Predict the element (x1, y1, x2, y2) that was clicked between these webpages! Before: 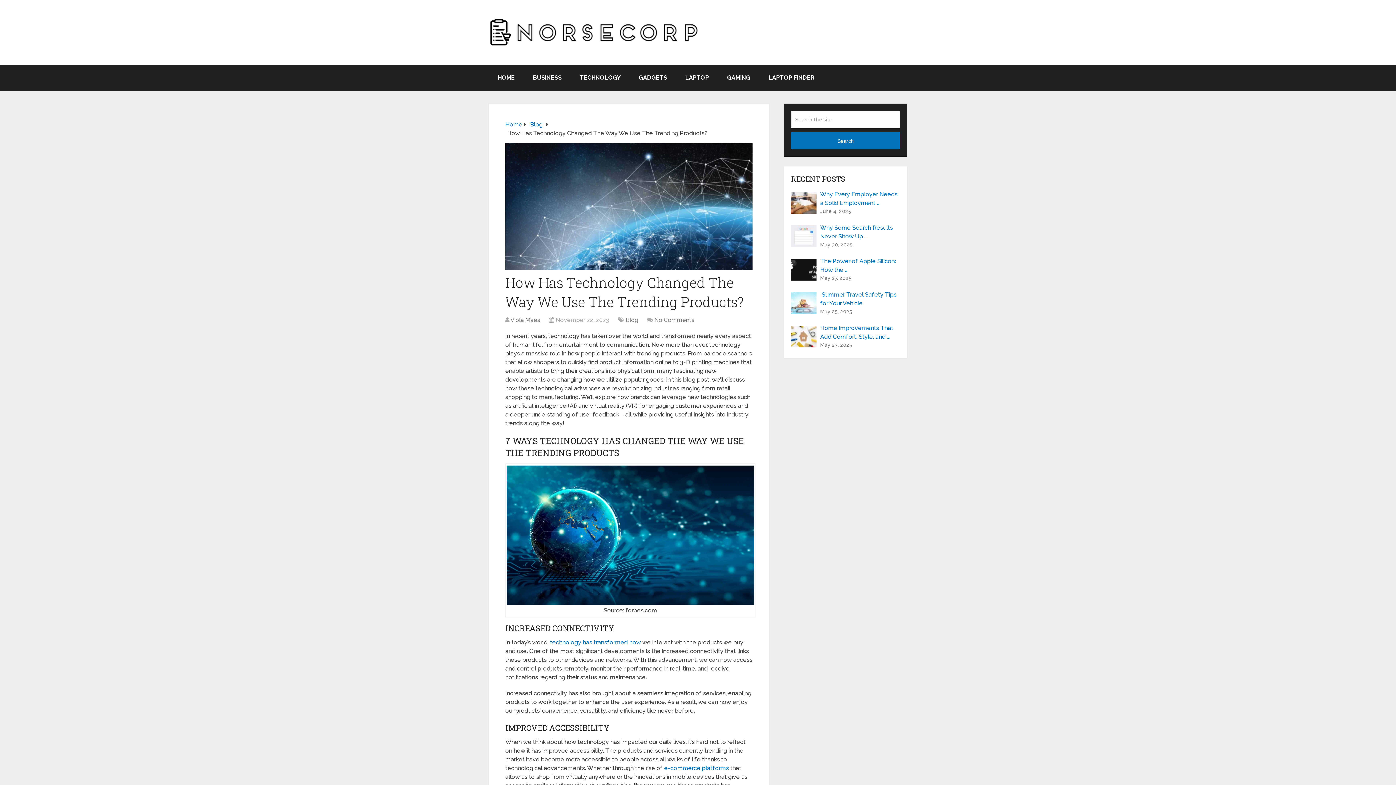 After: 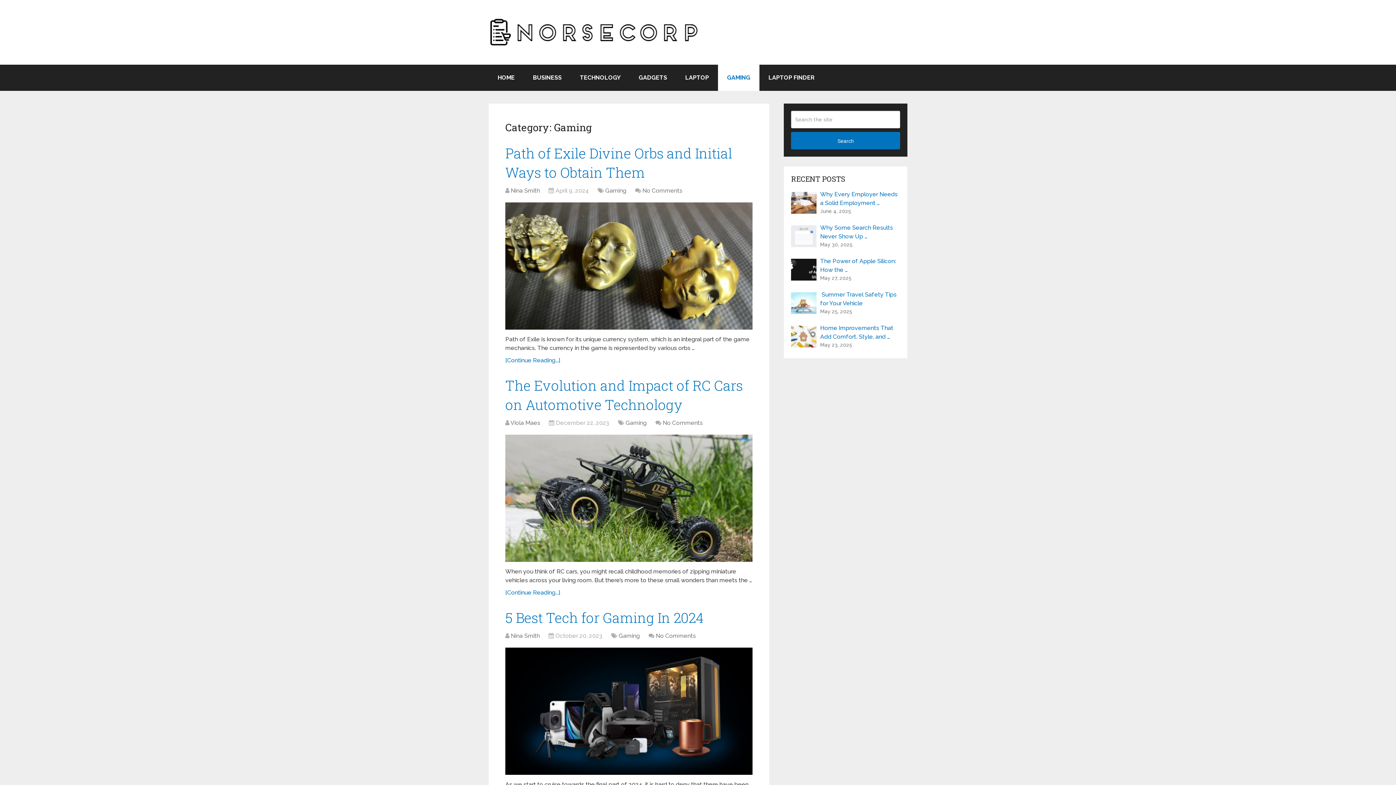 Action: label: GAMING bbox: (718, 64, 759, 90)